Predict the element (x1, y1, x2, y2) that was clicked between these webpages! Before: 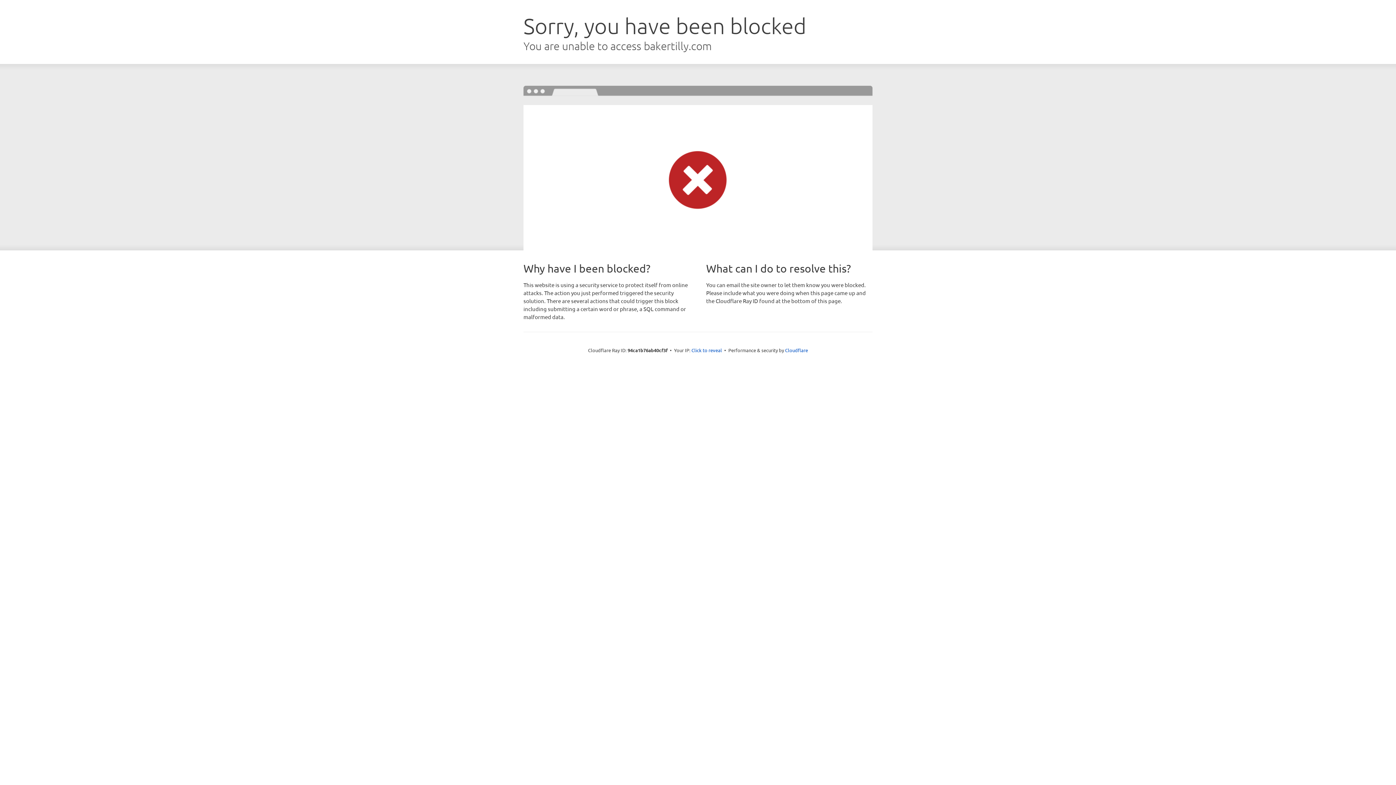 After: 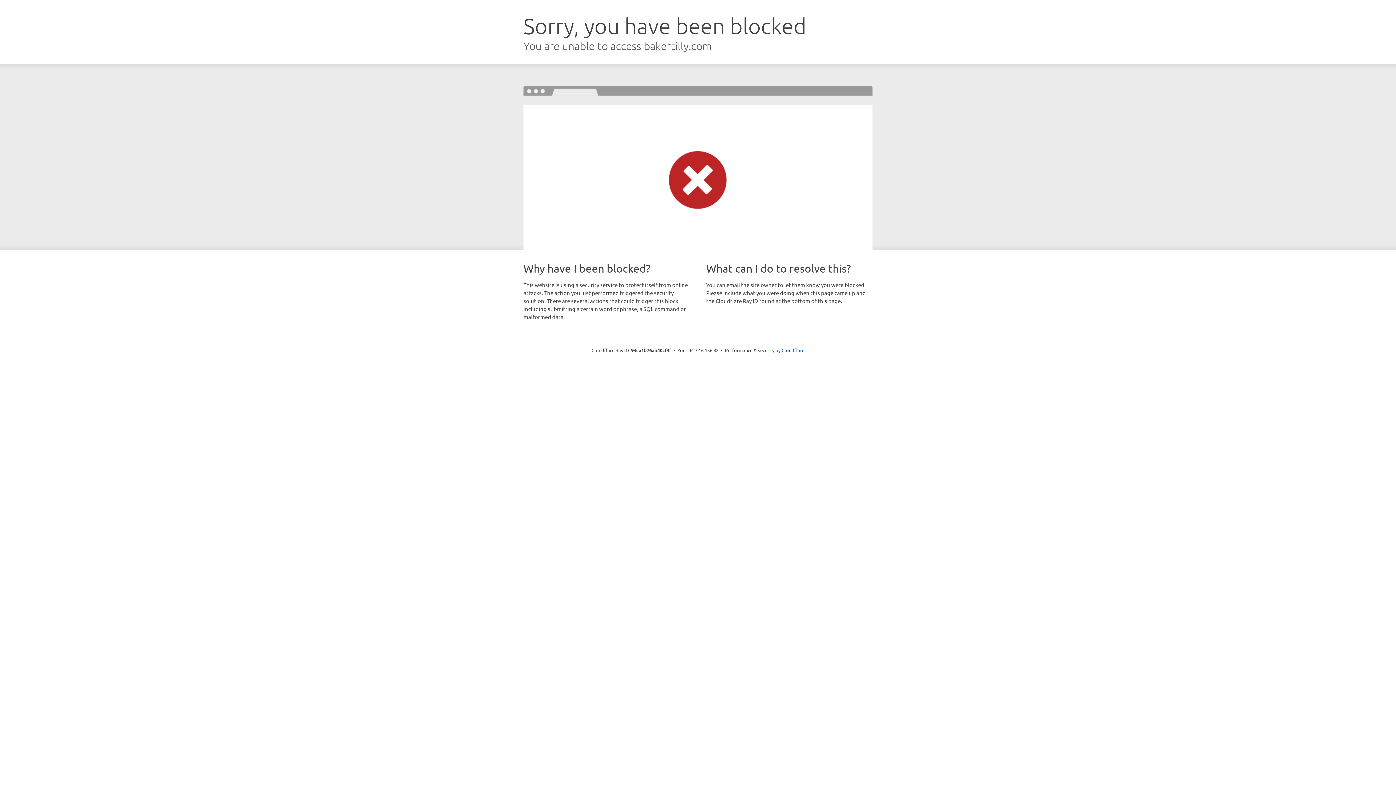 Action: bbox: (691, 346, 722, 353) label: Click to reveal